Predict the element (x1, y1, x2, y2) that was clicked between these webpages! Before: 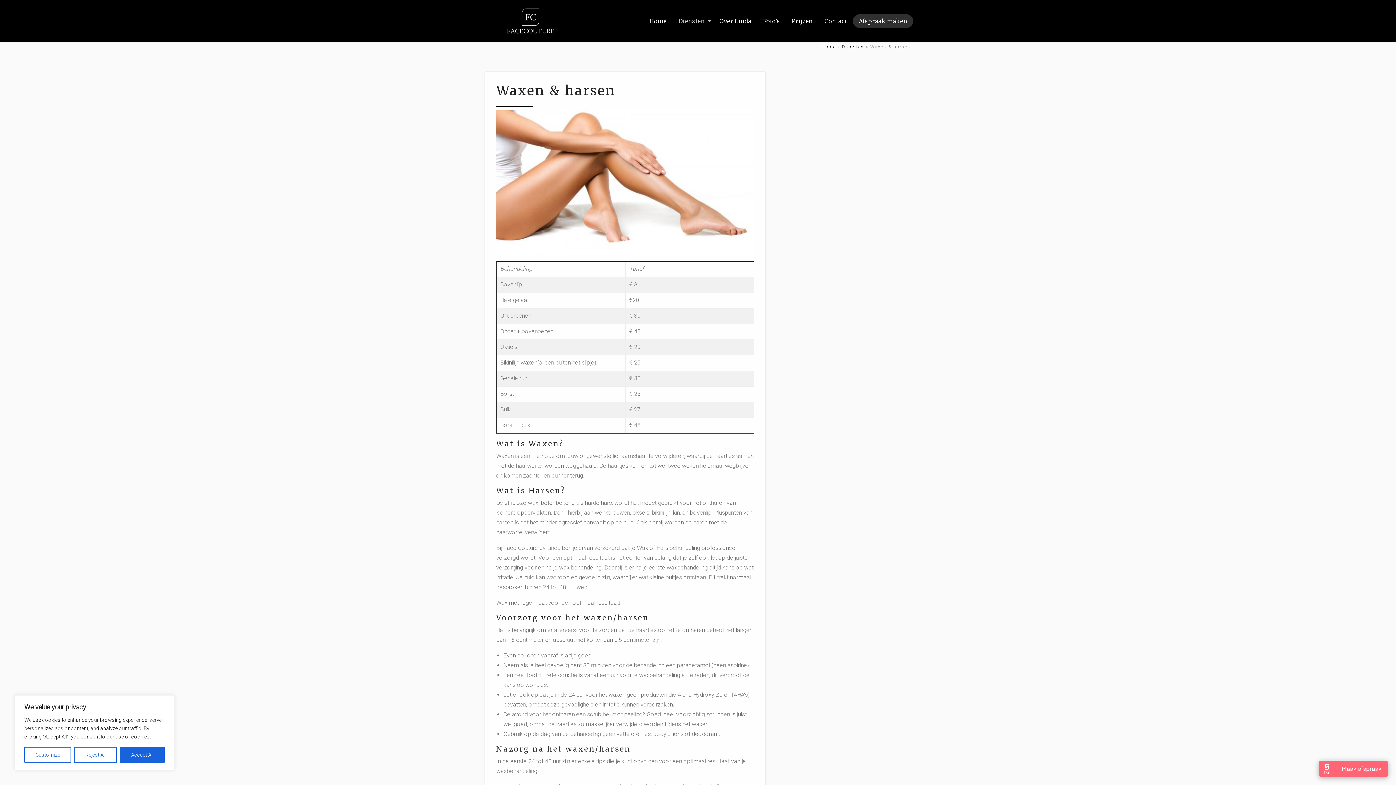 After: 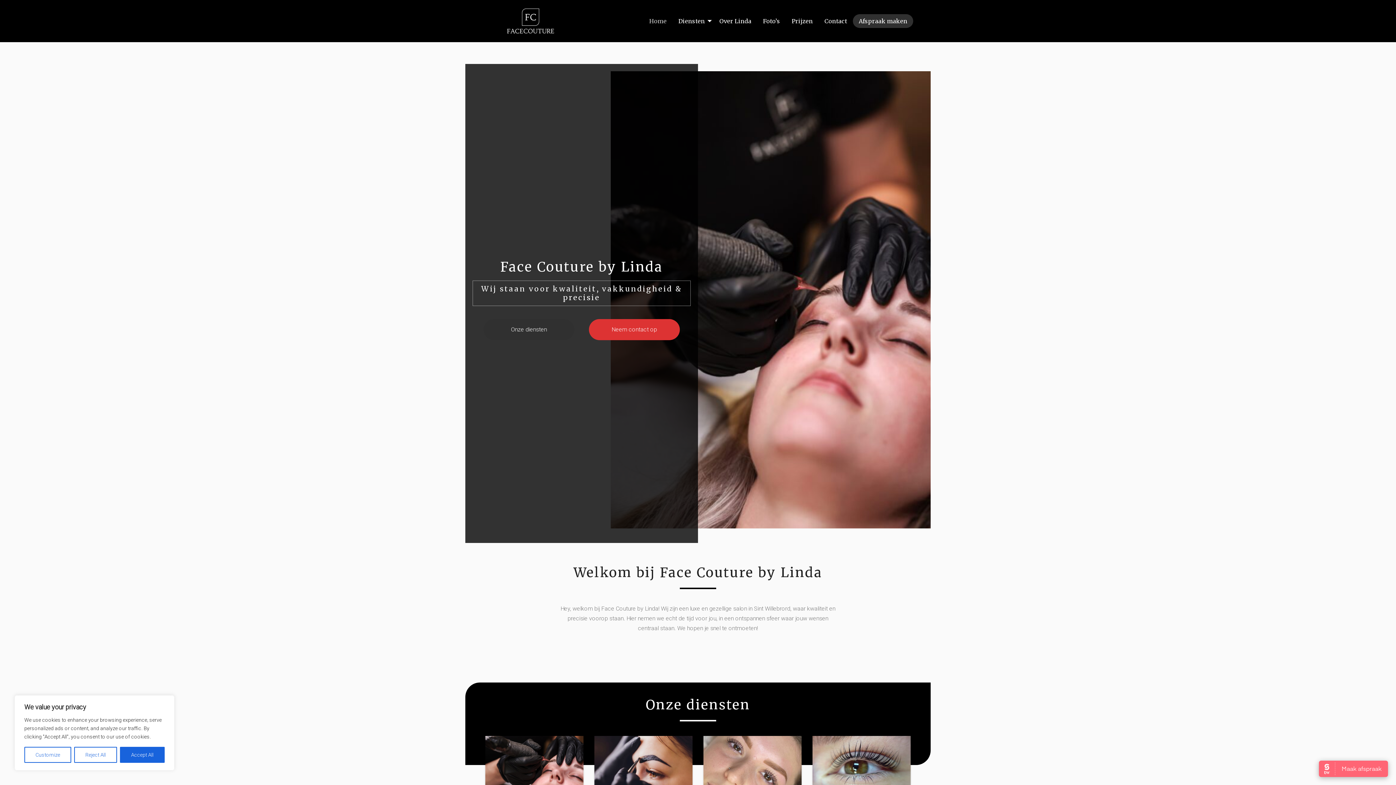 Action: label: Home bbox: (643, 14, 672, 28)